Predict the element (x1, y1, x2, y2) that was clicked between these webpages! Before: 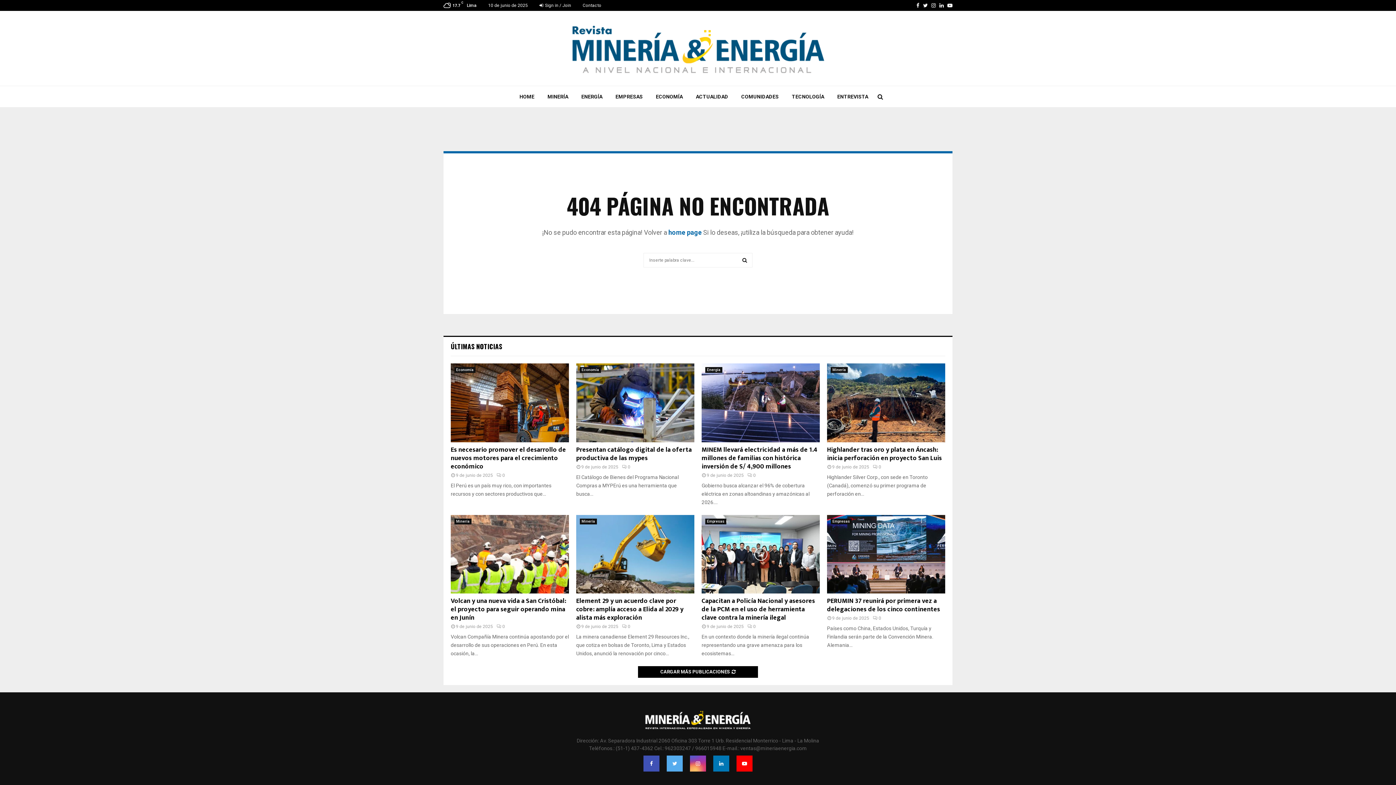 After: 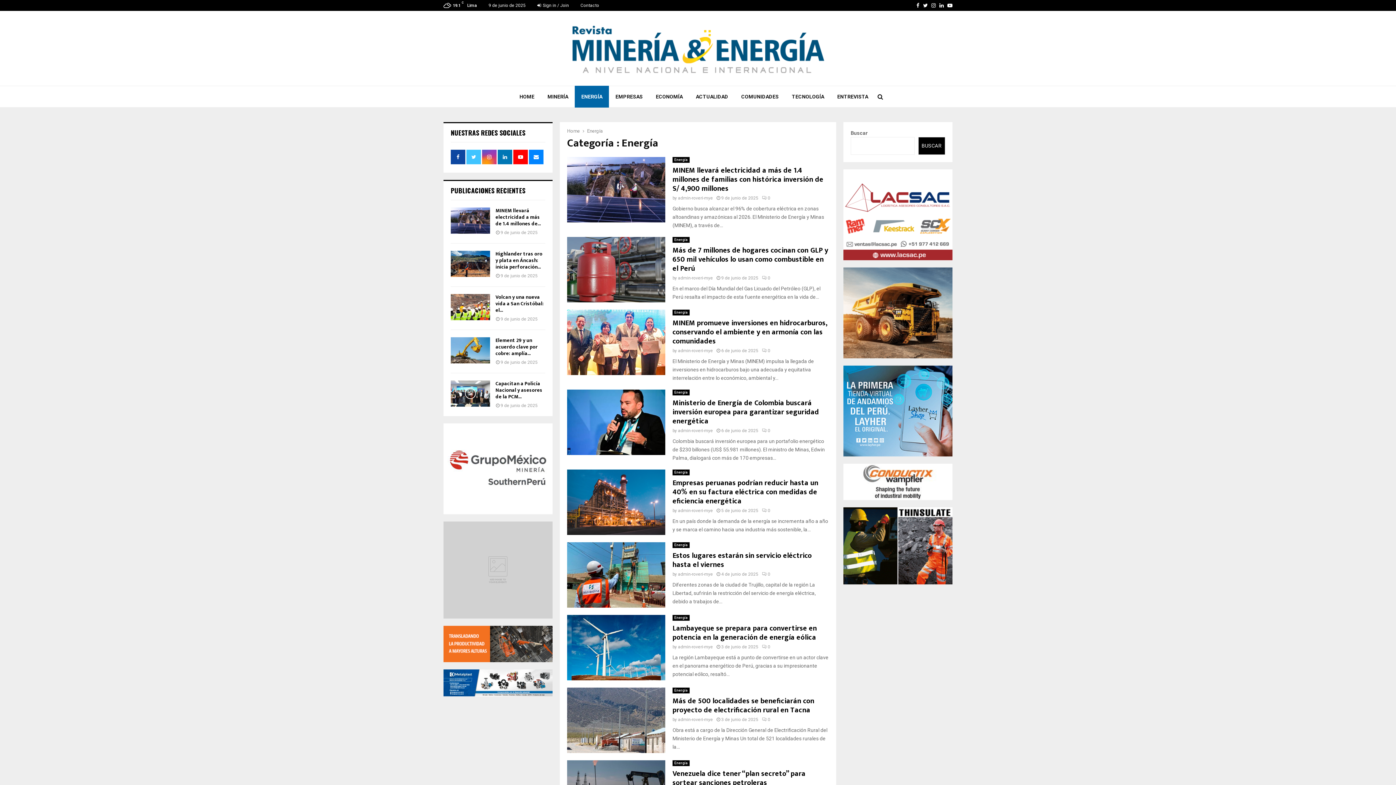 Action: label: Energía bbox: (705, 367, 722, 373)